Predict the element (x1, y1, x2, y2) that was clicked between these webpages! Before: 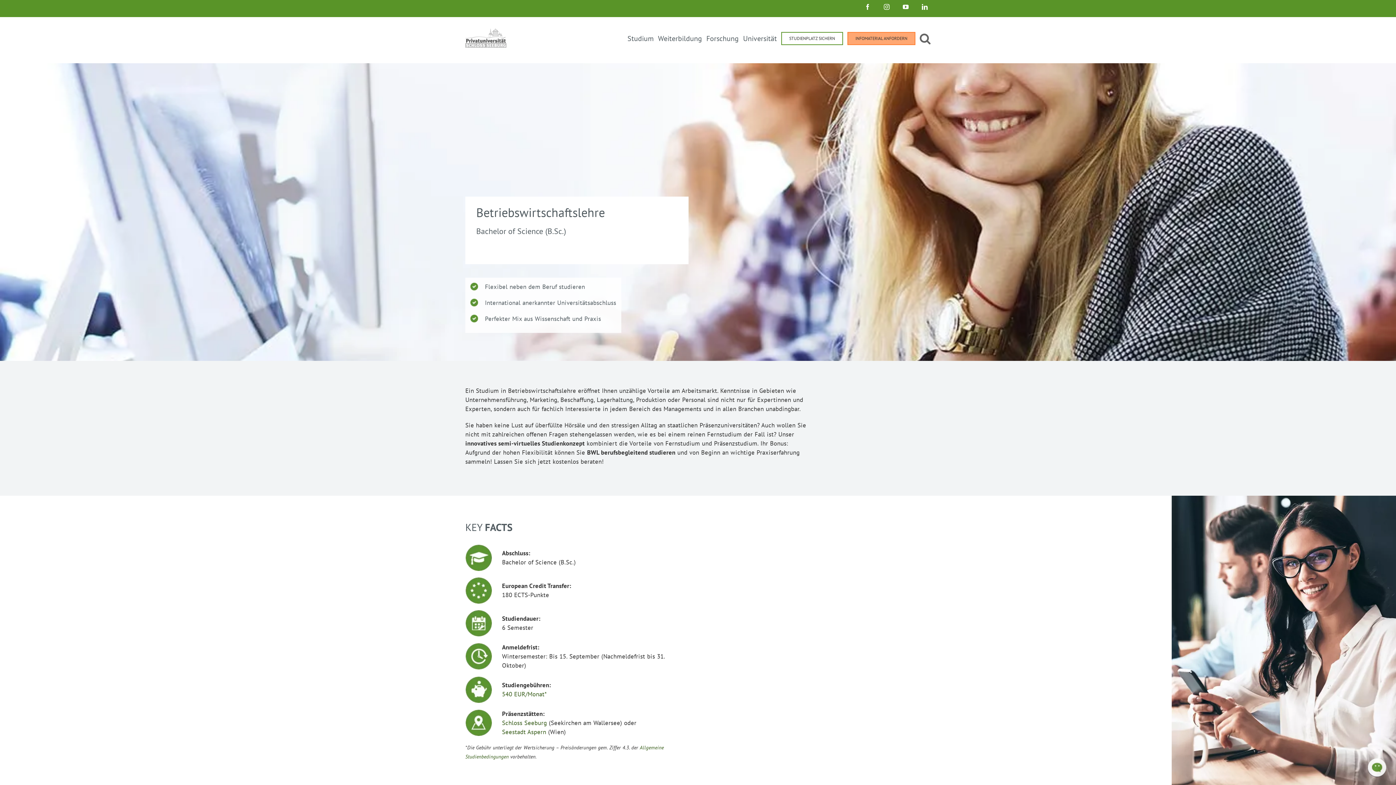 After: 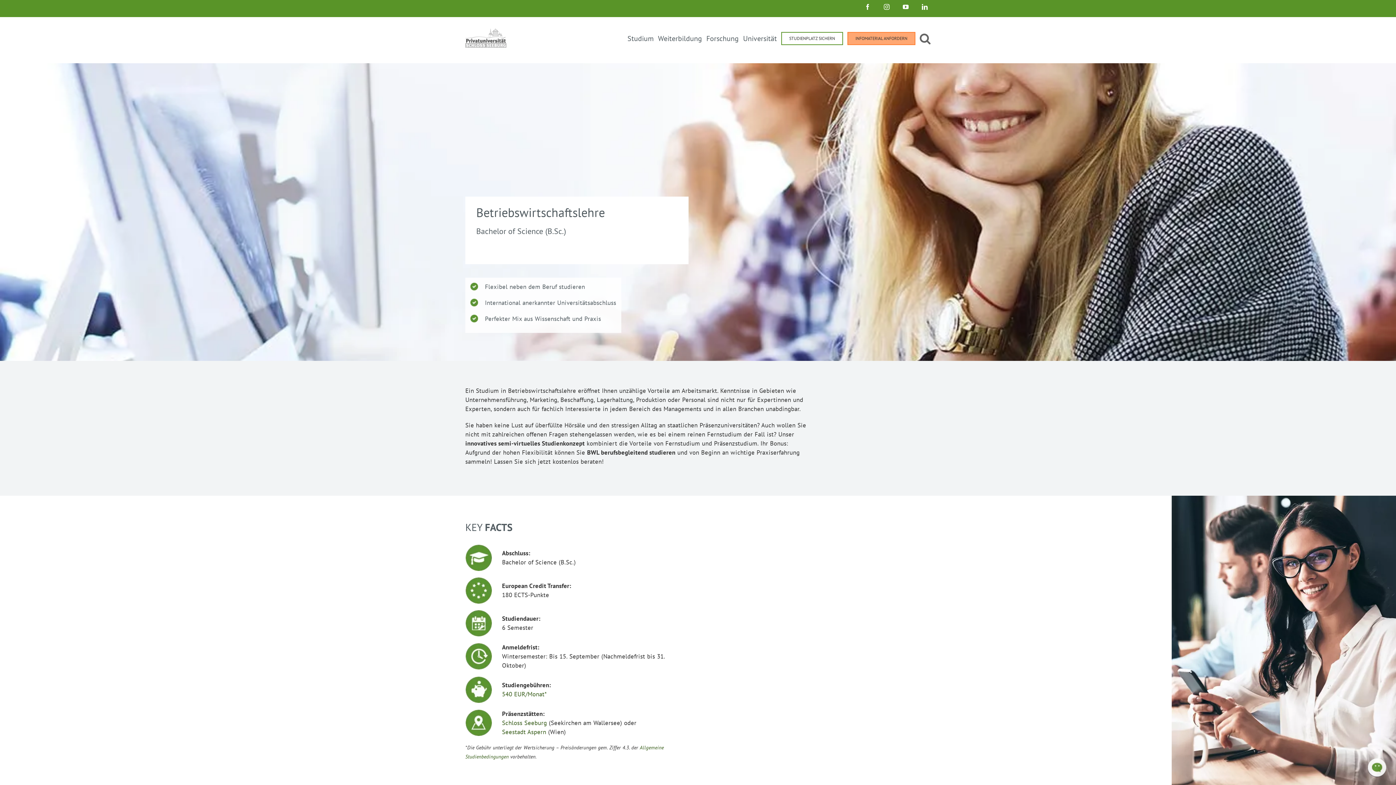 Action: bbox: (881, 4, 892, 9) label: Instagram